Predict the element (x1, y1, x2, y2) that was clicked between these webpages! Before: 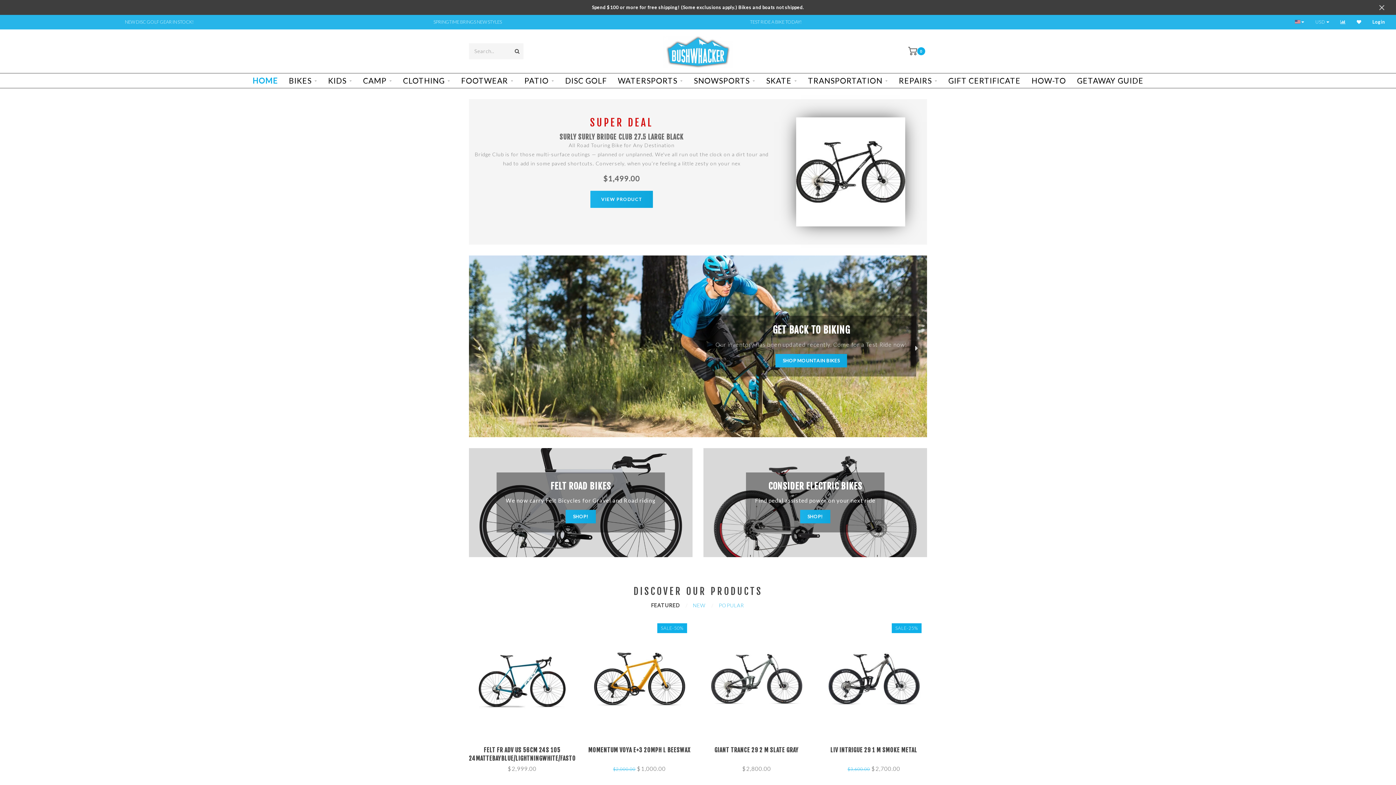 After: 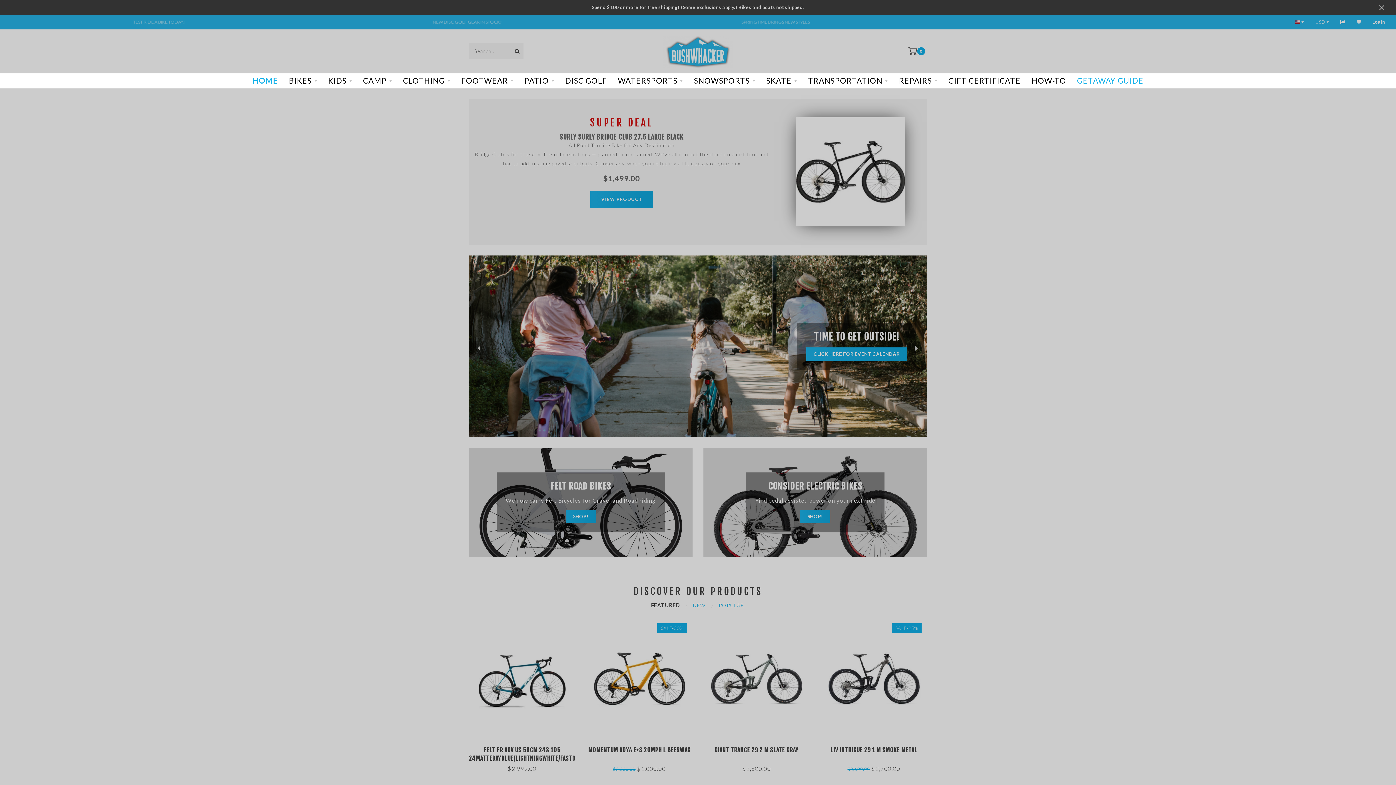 Action: label: GETAWAY GUIDE bbox: (1077, 73, 1143, 88)